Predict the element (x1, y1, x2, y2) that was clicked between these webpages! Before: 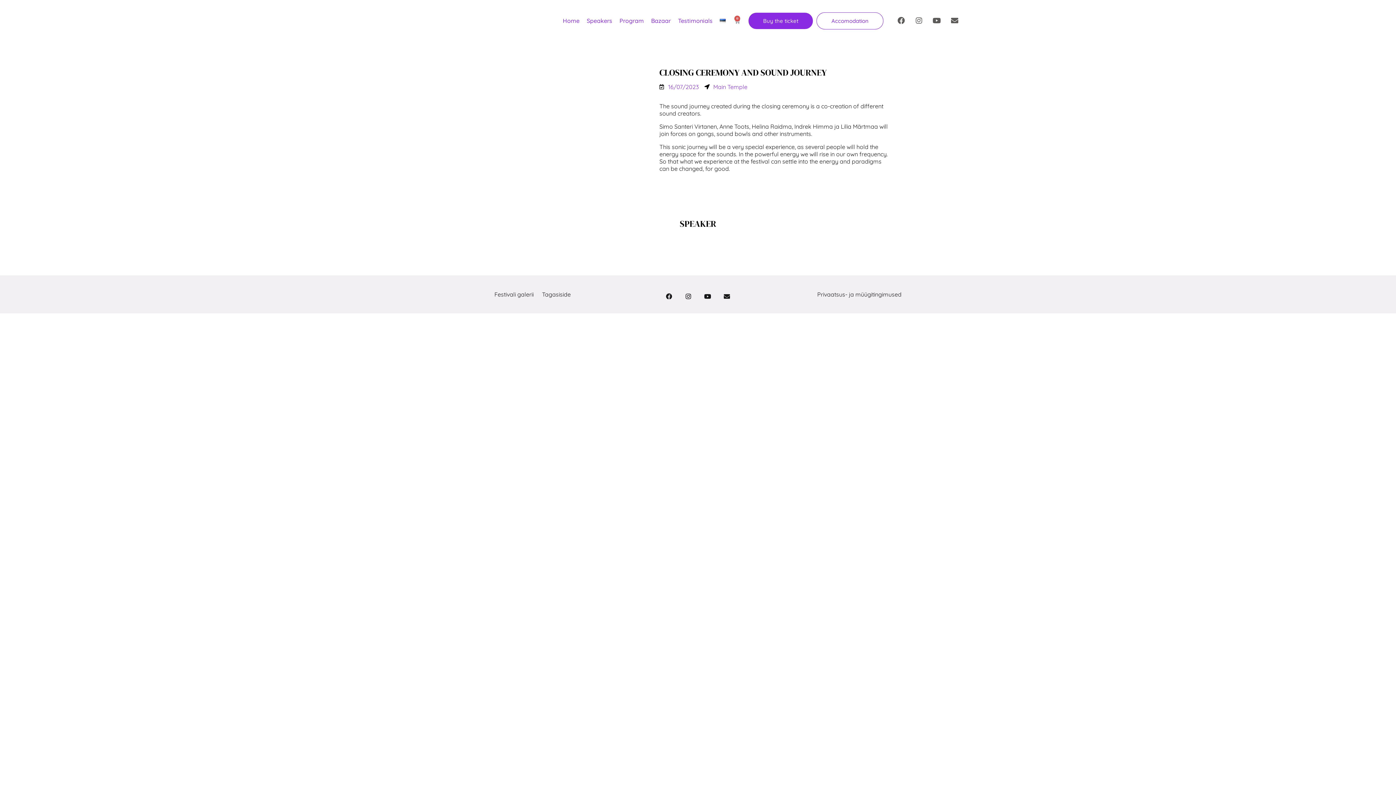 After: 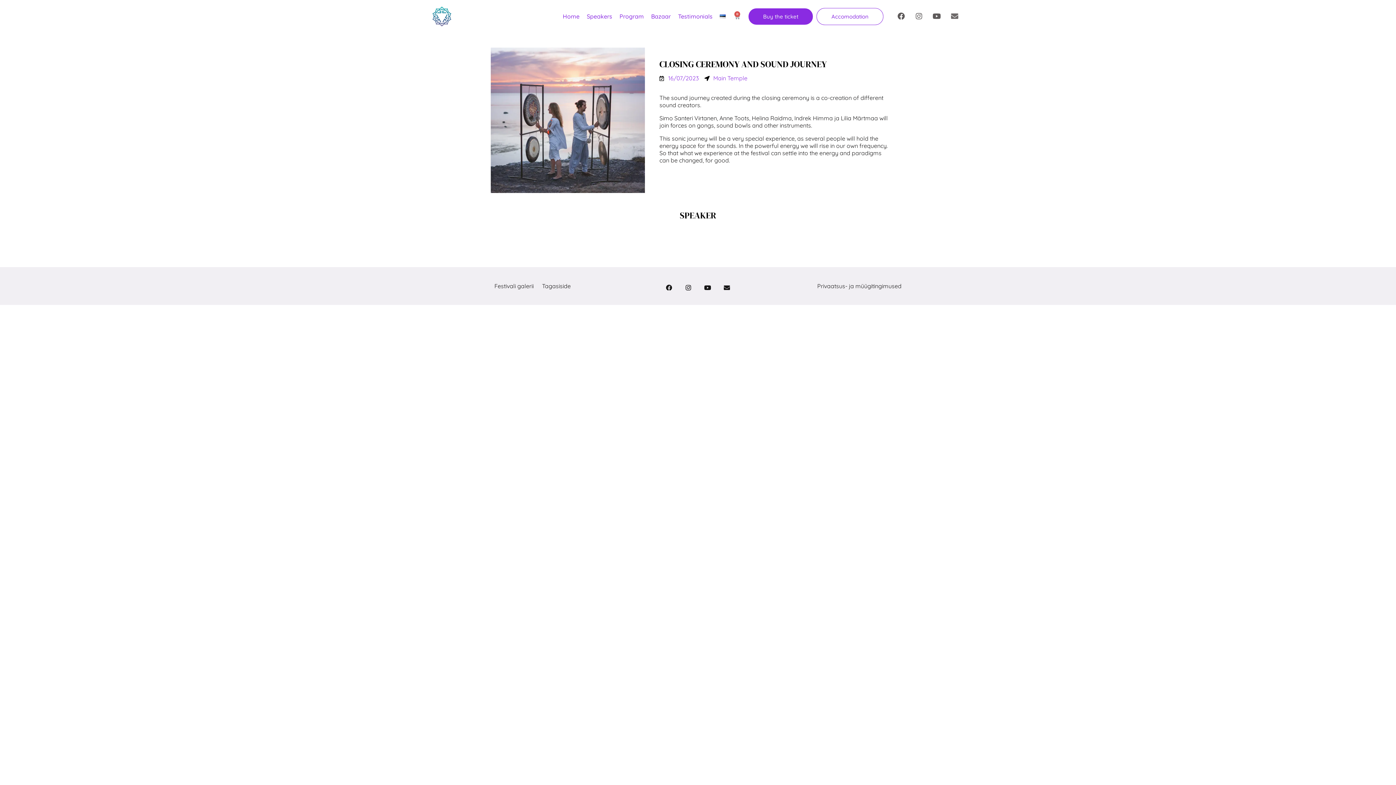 Action: label: Envelope bbox: (947, 13, 962, 28)